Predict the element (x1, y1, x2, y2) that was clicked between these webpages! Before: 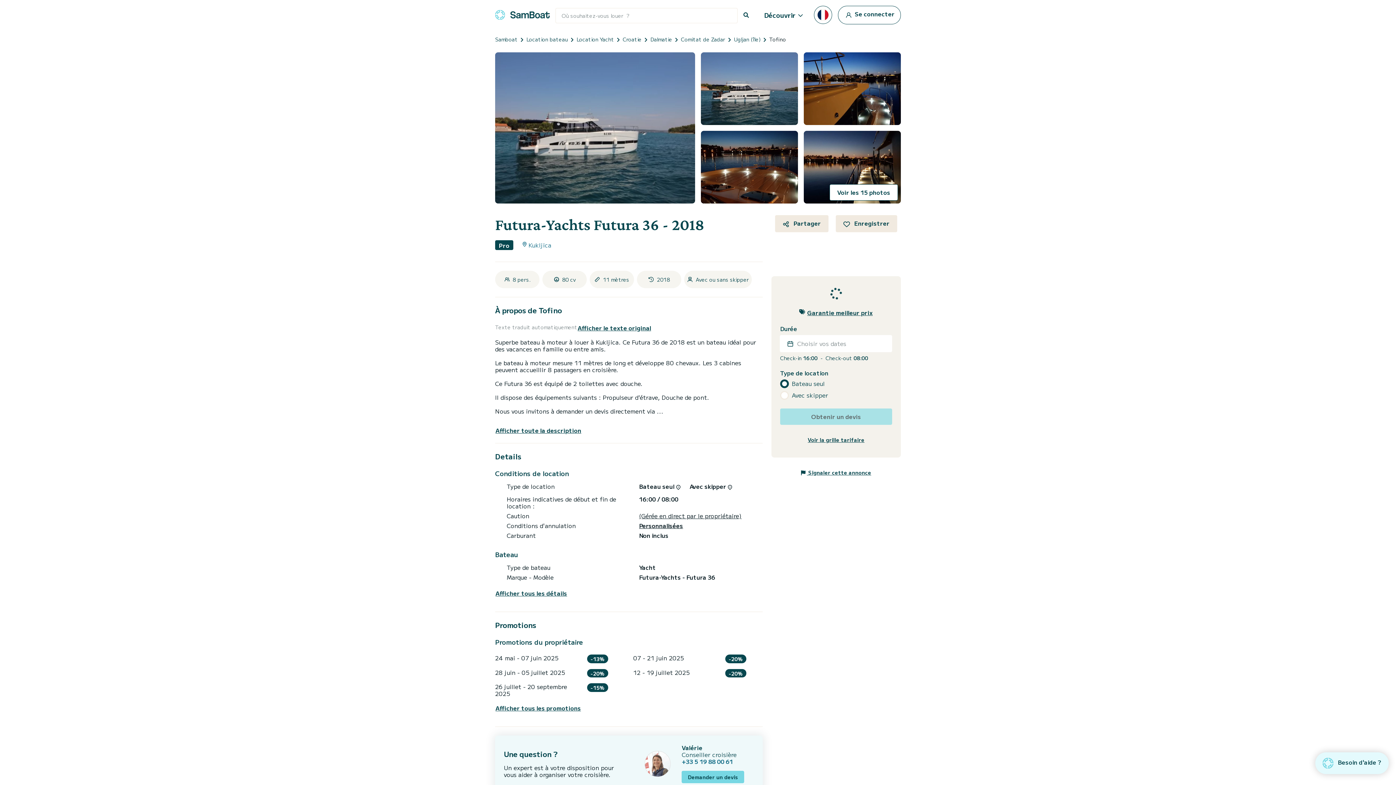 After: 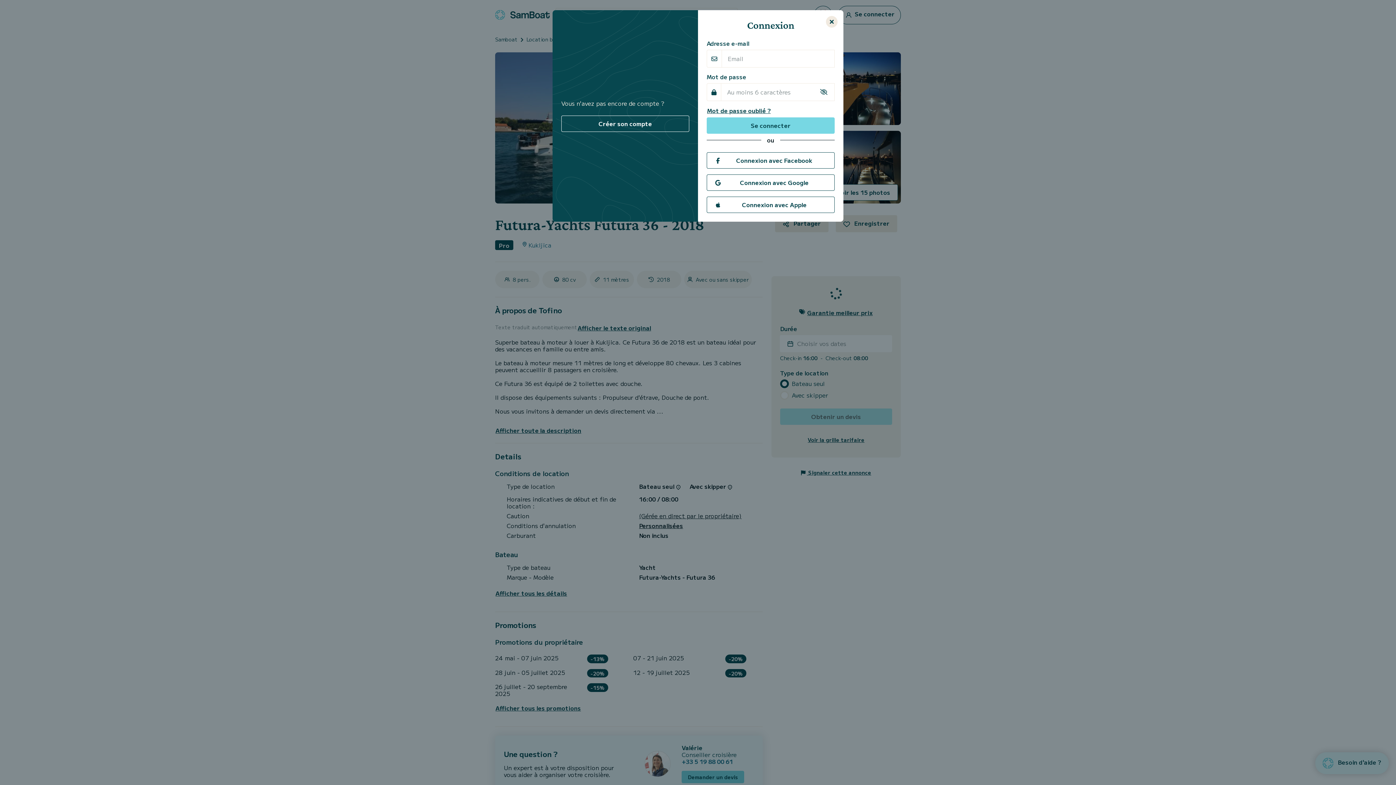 Action: bbox: (838, 5, 901, 24) label:  Se connecter